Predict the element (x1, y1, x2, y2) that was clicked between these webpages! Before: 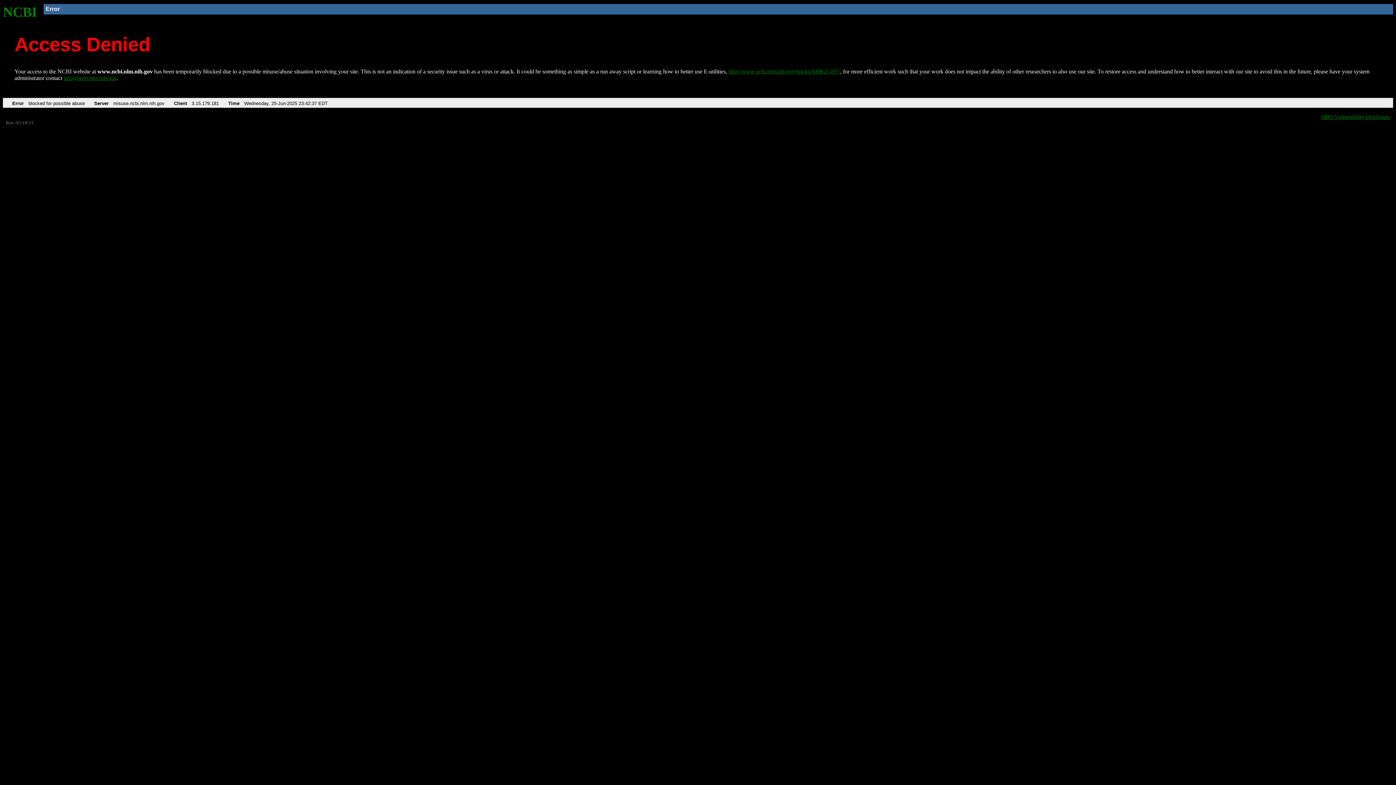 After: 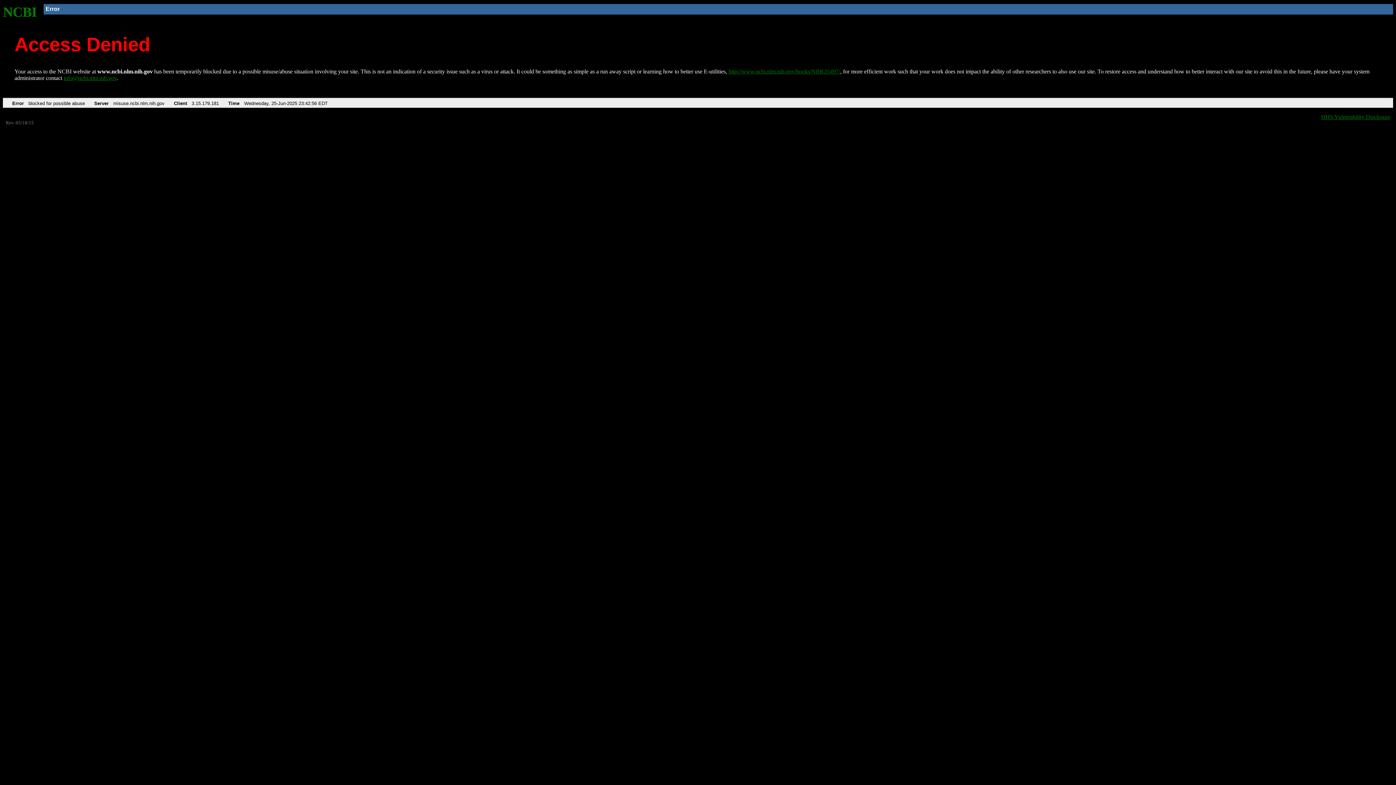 Action: bbox: (2, 4, 37, 19) label: NCBI